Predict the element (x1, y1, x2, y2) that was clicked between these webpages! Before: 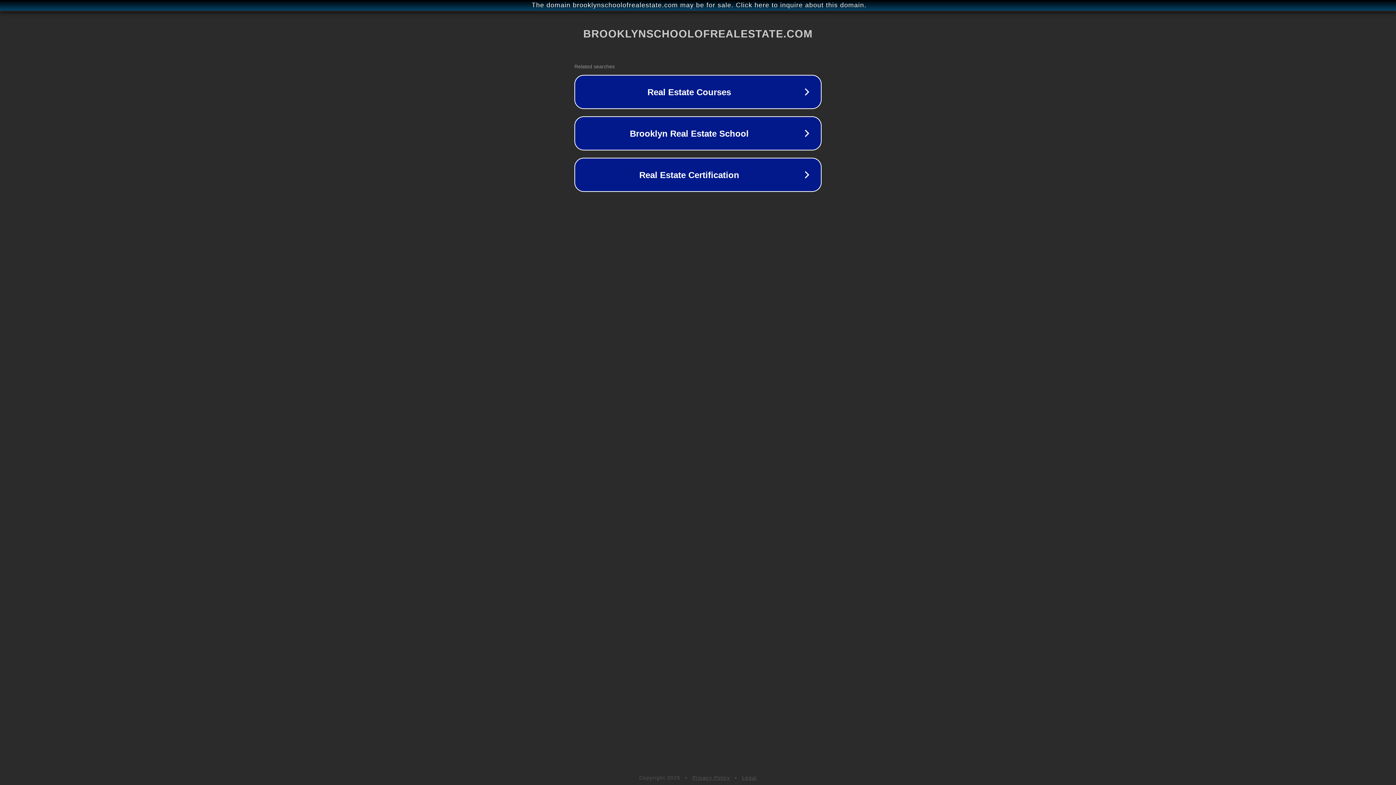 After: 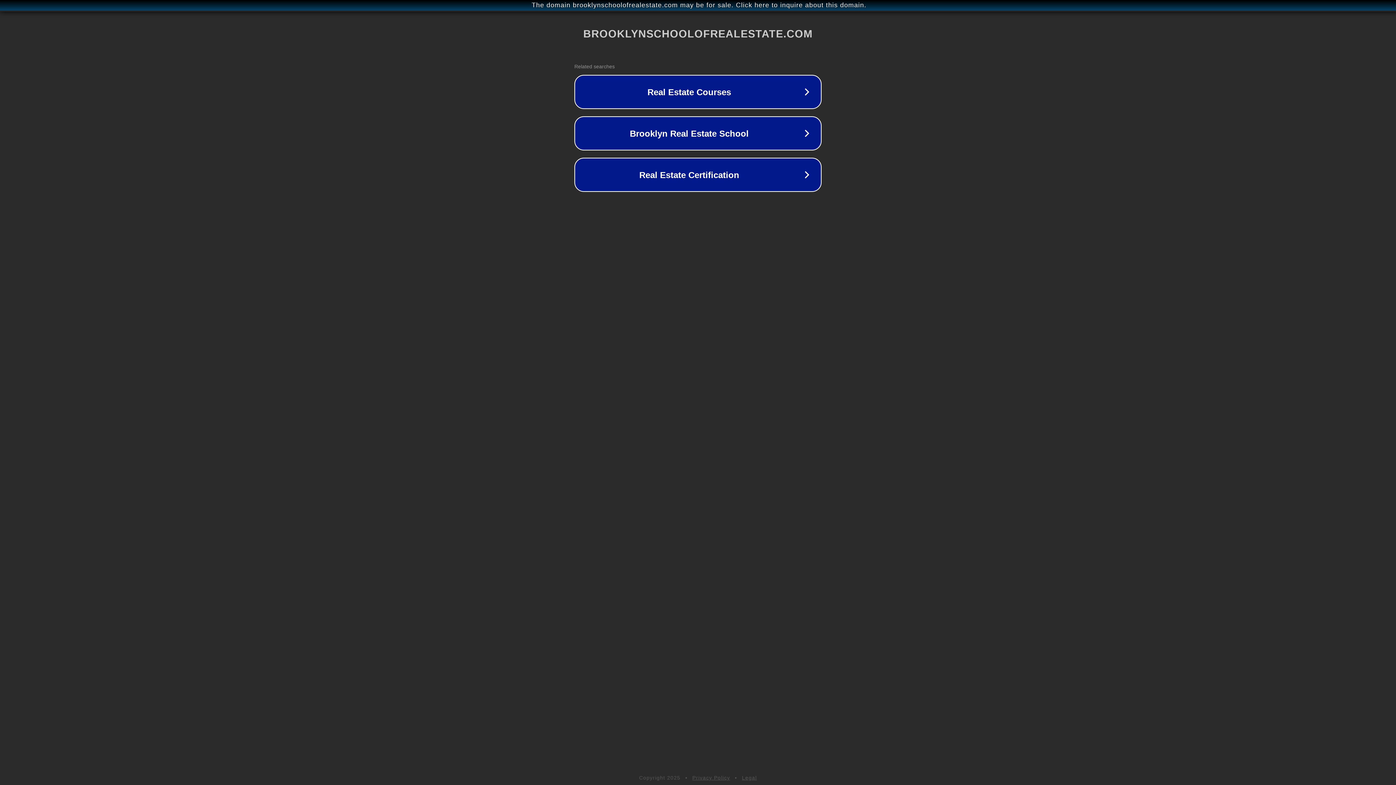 Action: label: Privacy Policy bbox: (692, 775, 730, 781)